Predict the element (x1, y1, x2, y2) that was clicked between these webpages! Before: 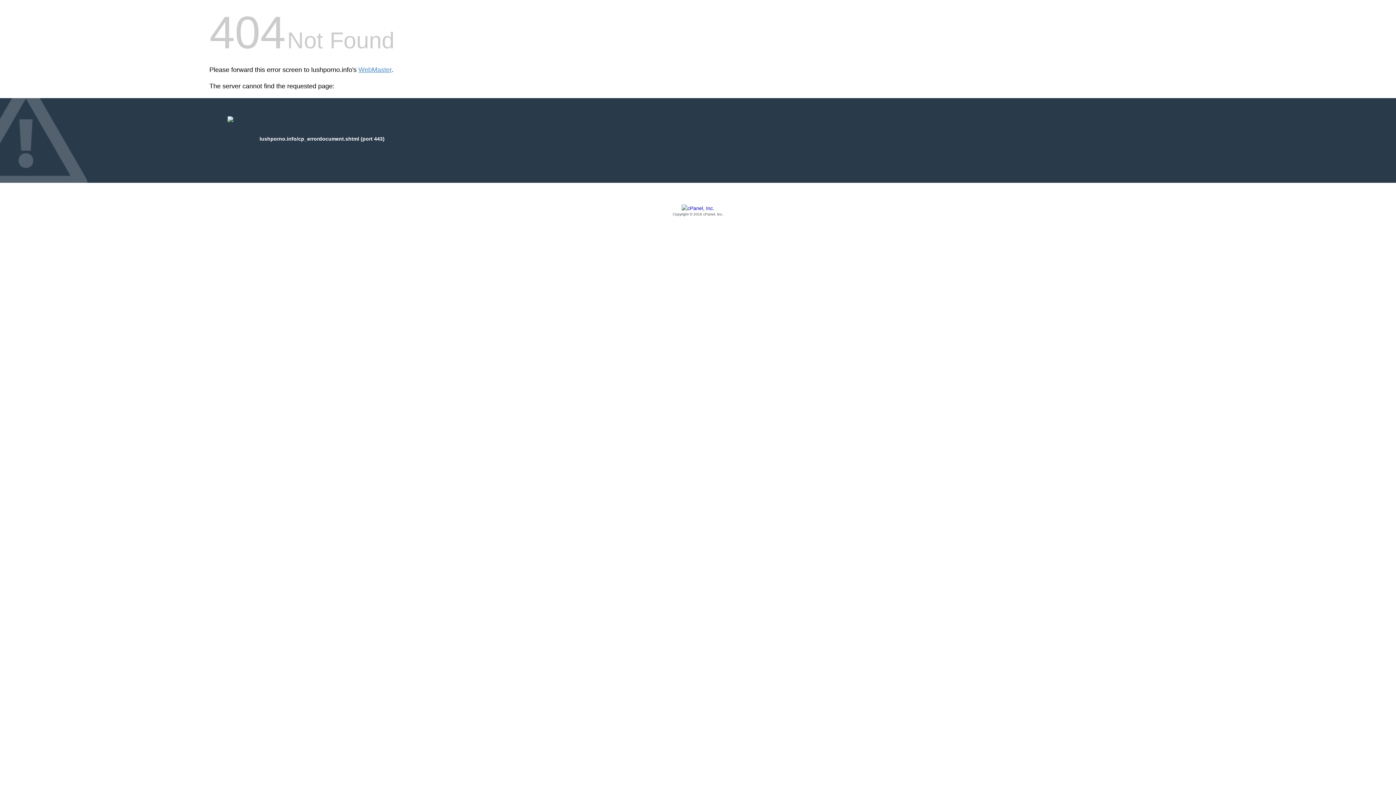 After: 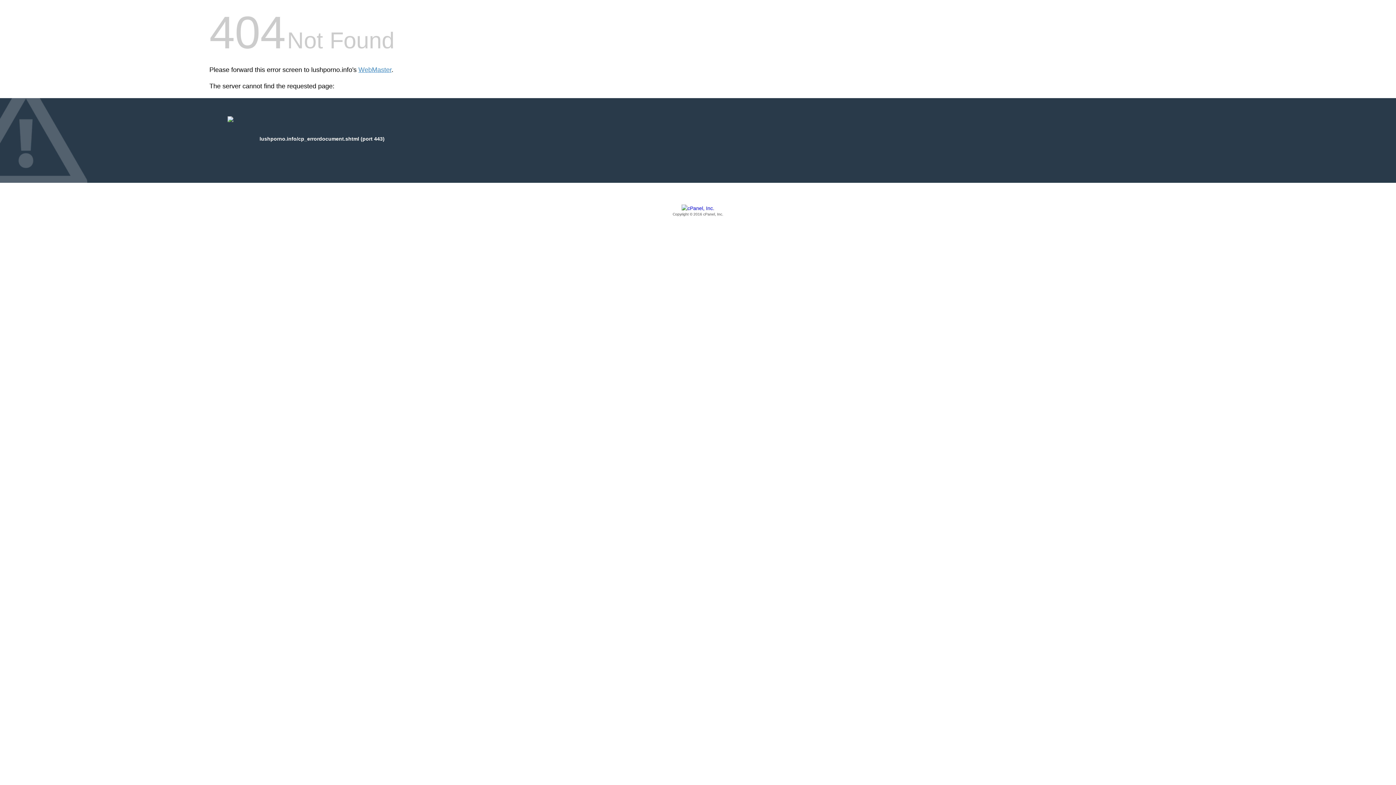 Action: bbox: (209, 205, 1186, 217) label: Copyright © 2016 cPanel, Inc.